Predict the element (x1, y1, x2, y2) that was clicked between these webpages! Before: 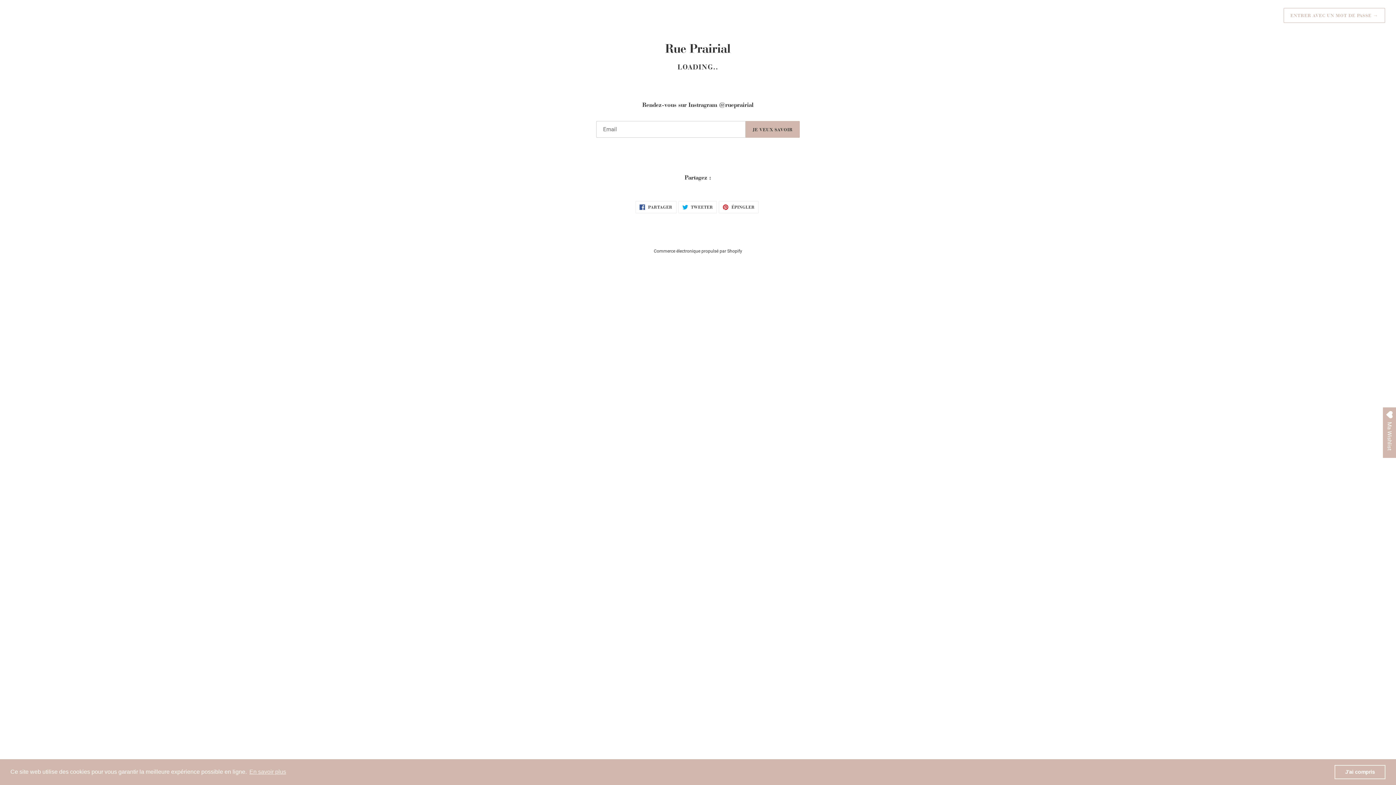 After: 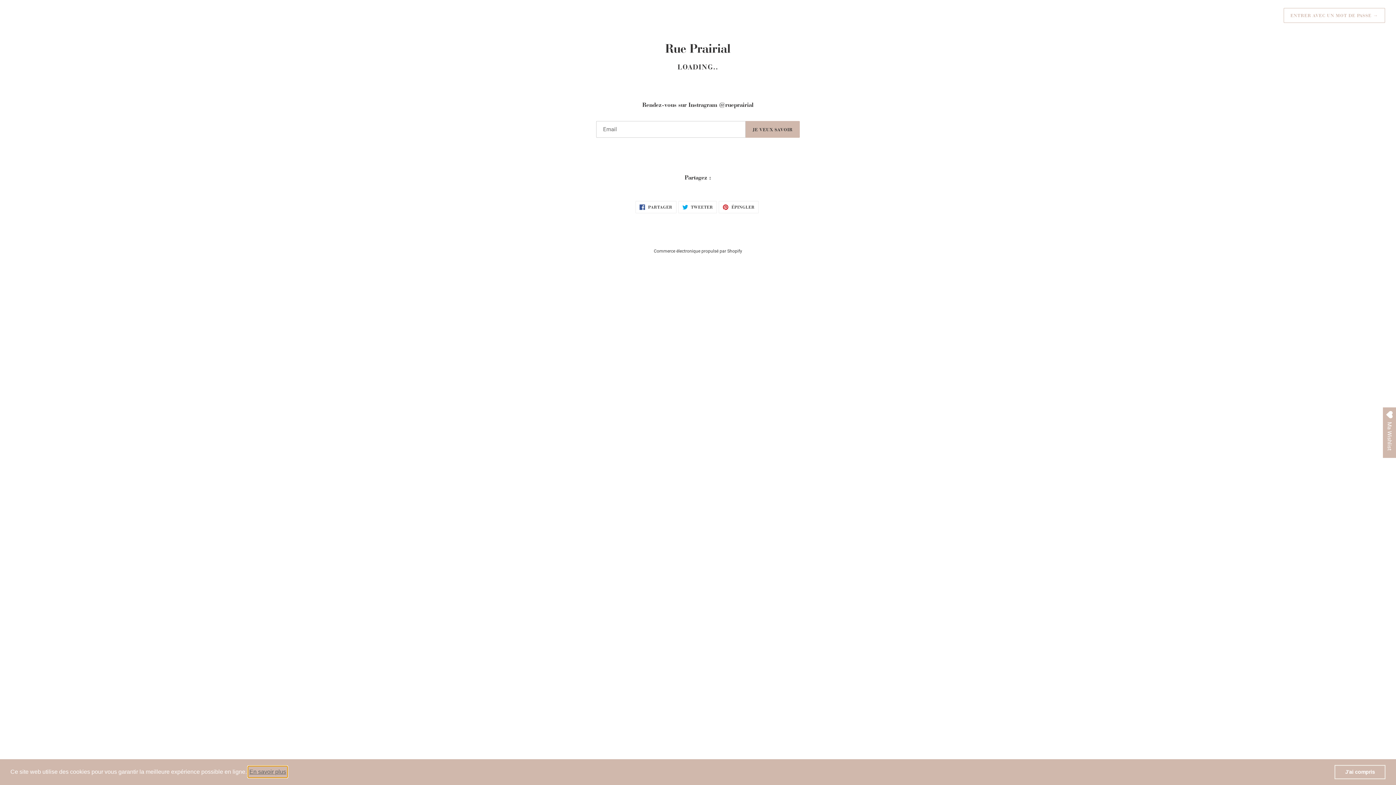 Action: label: learn more about cookies bbox: (248, 766, 287, 777)